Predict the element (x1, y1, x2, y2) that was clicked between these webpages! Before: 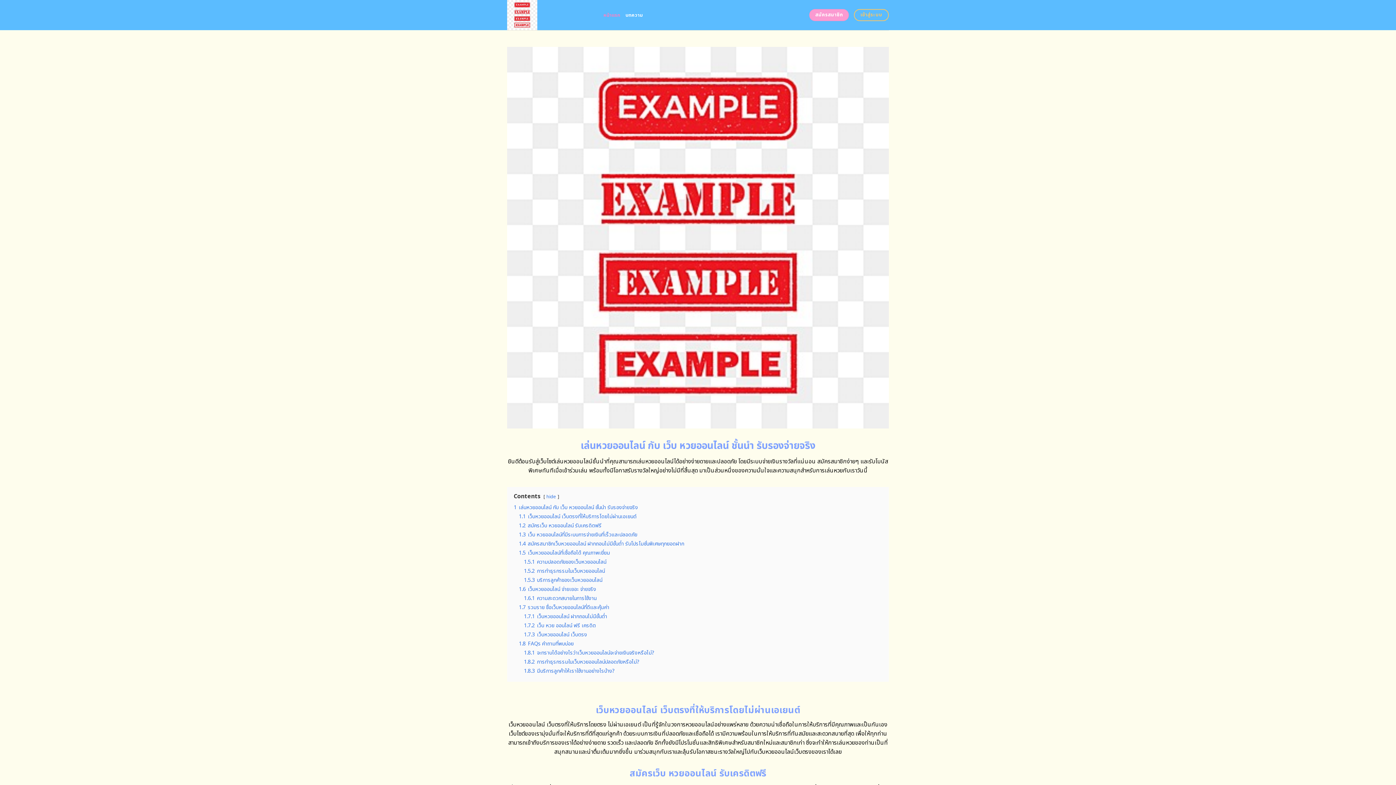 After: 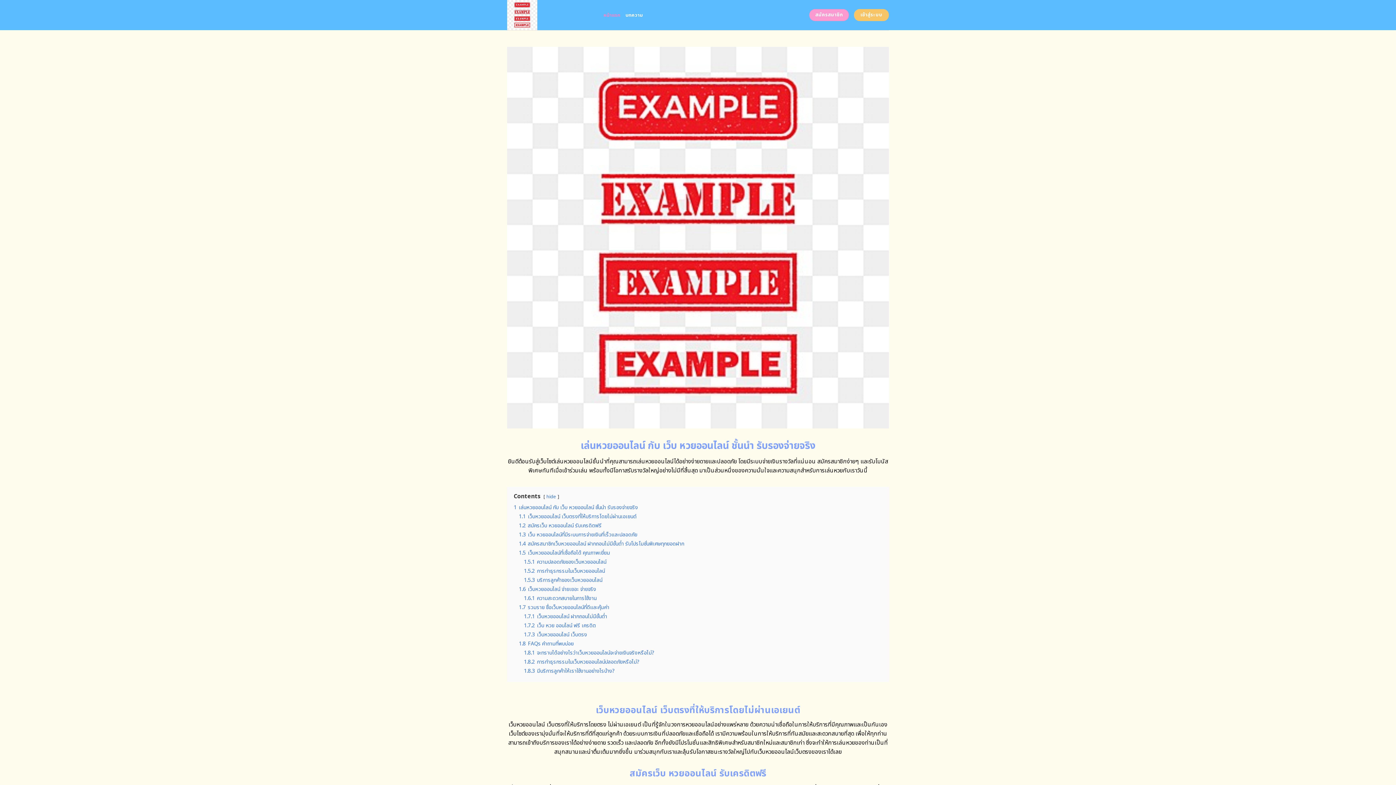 Action: bbox: (854, 9, 889, 21) label: เข้าสู่ระบบ